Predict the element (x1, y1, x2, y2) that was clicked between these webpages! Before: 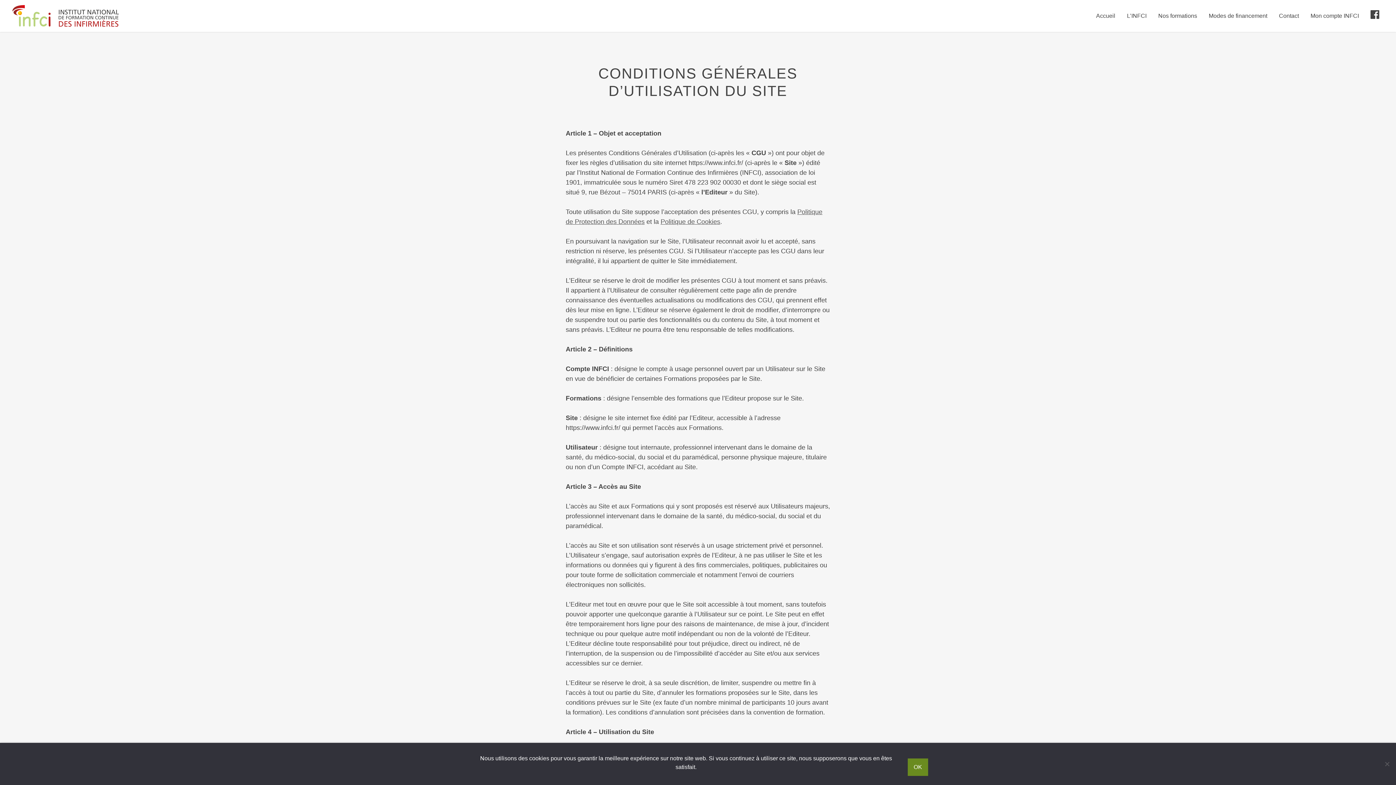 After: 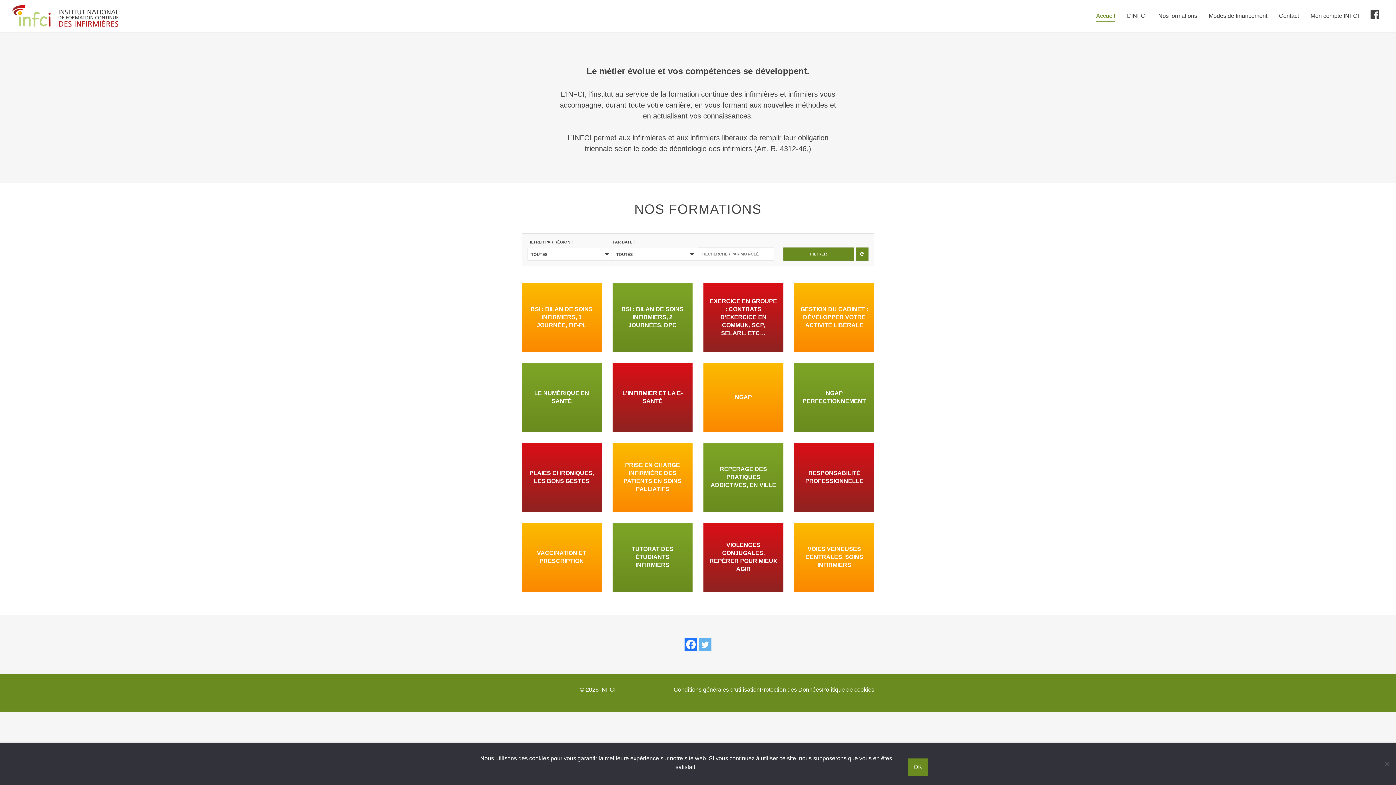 Action: bbox: (10, 3, 120, 28)